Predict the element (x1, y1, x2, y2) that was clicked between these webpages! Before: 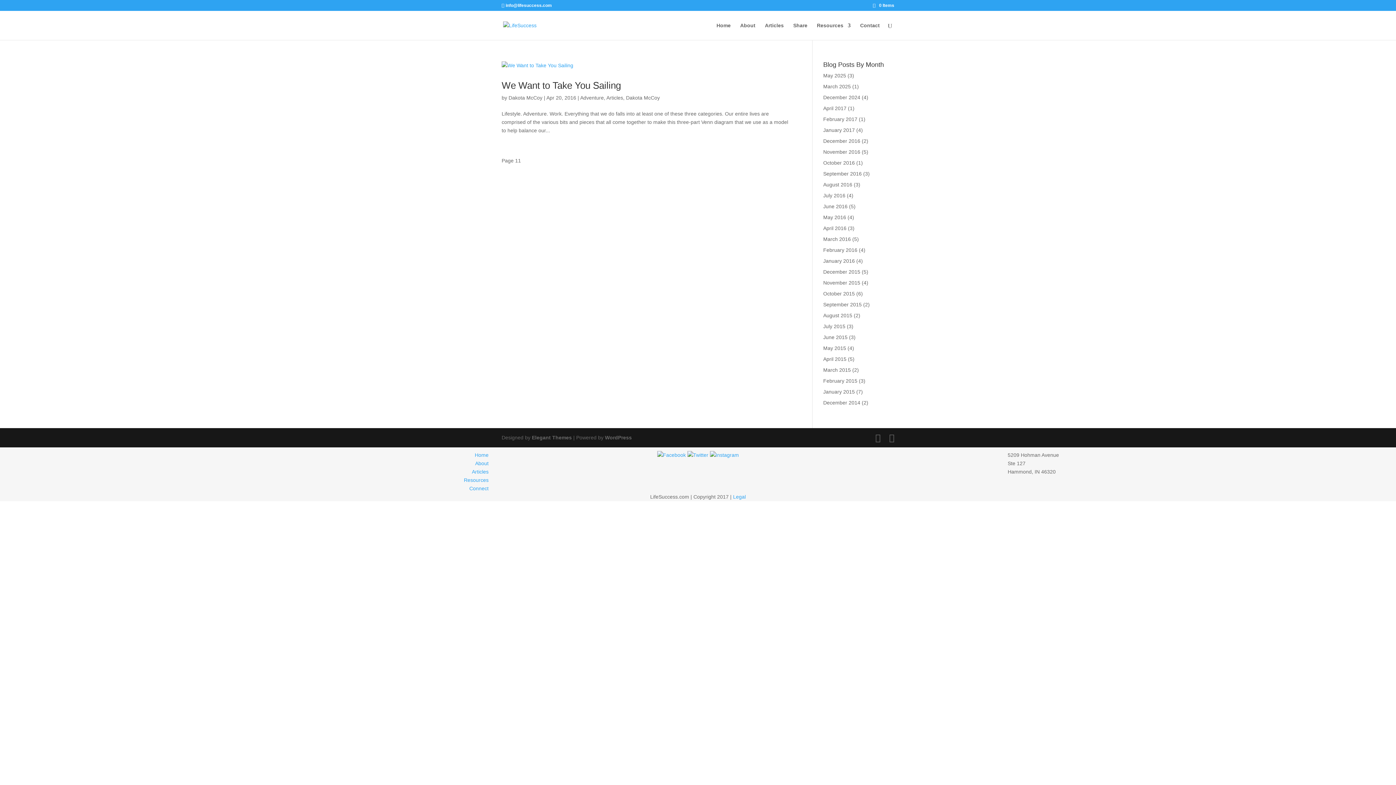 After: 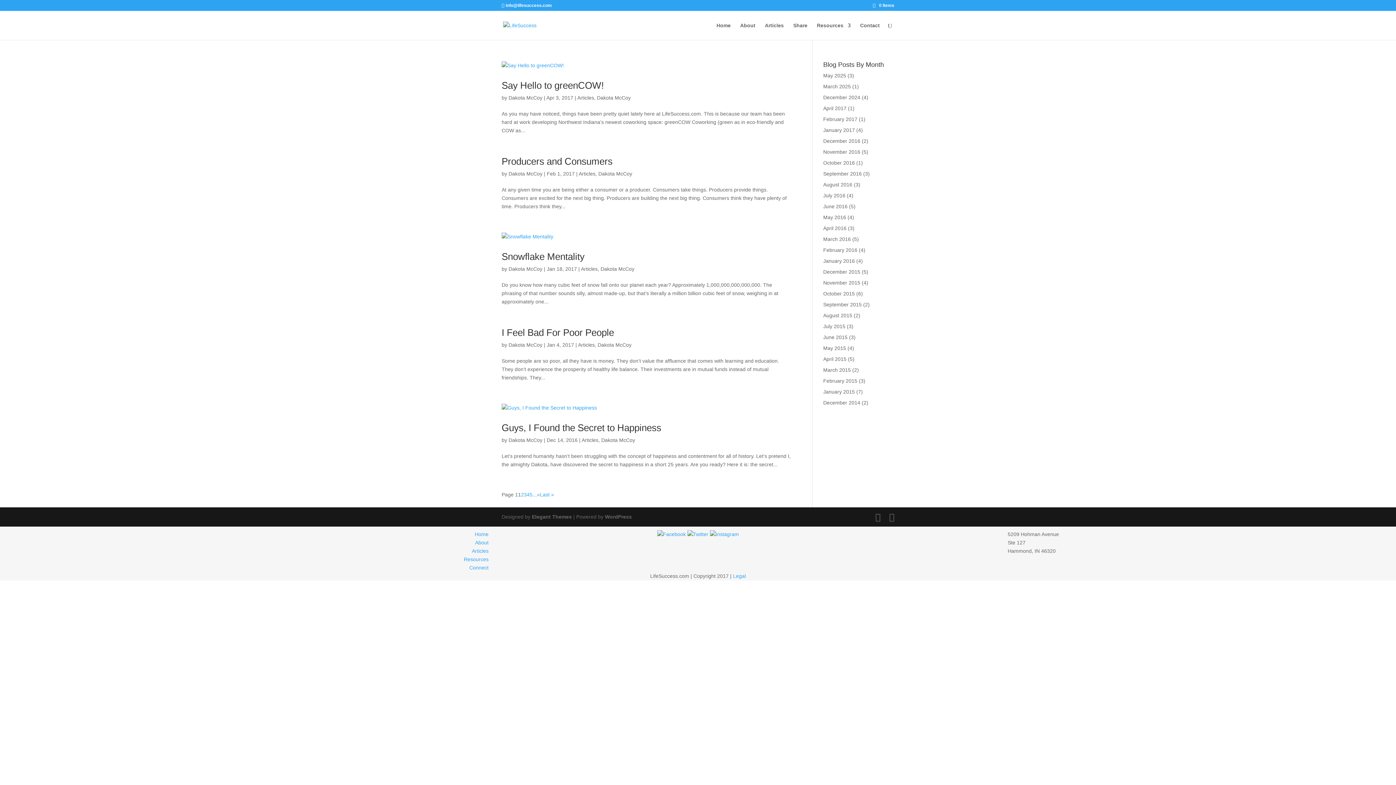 Action: bbox: (508, 94, 542, 100) label: Dakota McCoy